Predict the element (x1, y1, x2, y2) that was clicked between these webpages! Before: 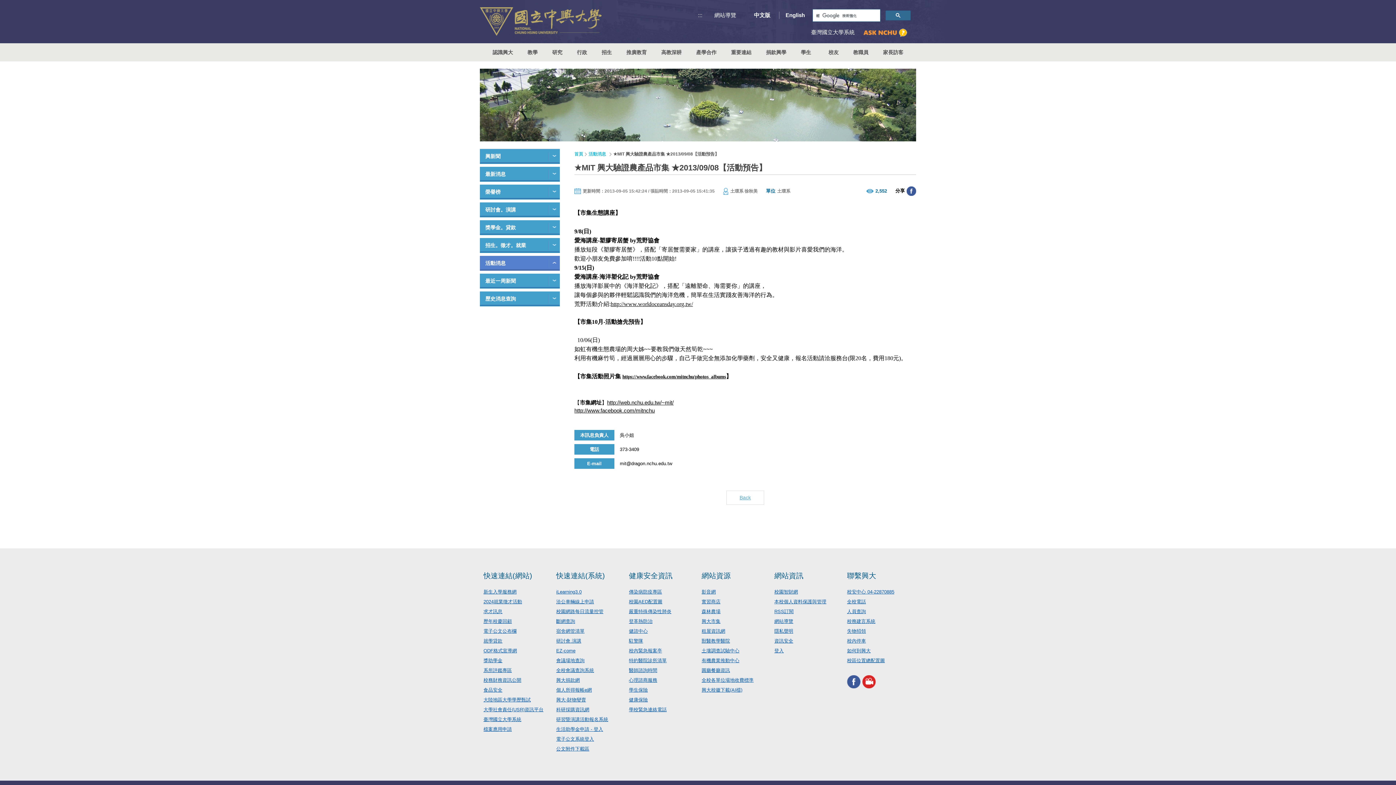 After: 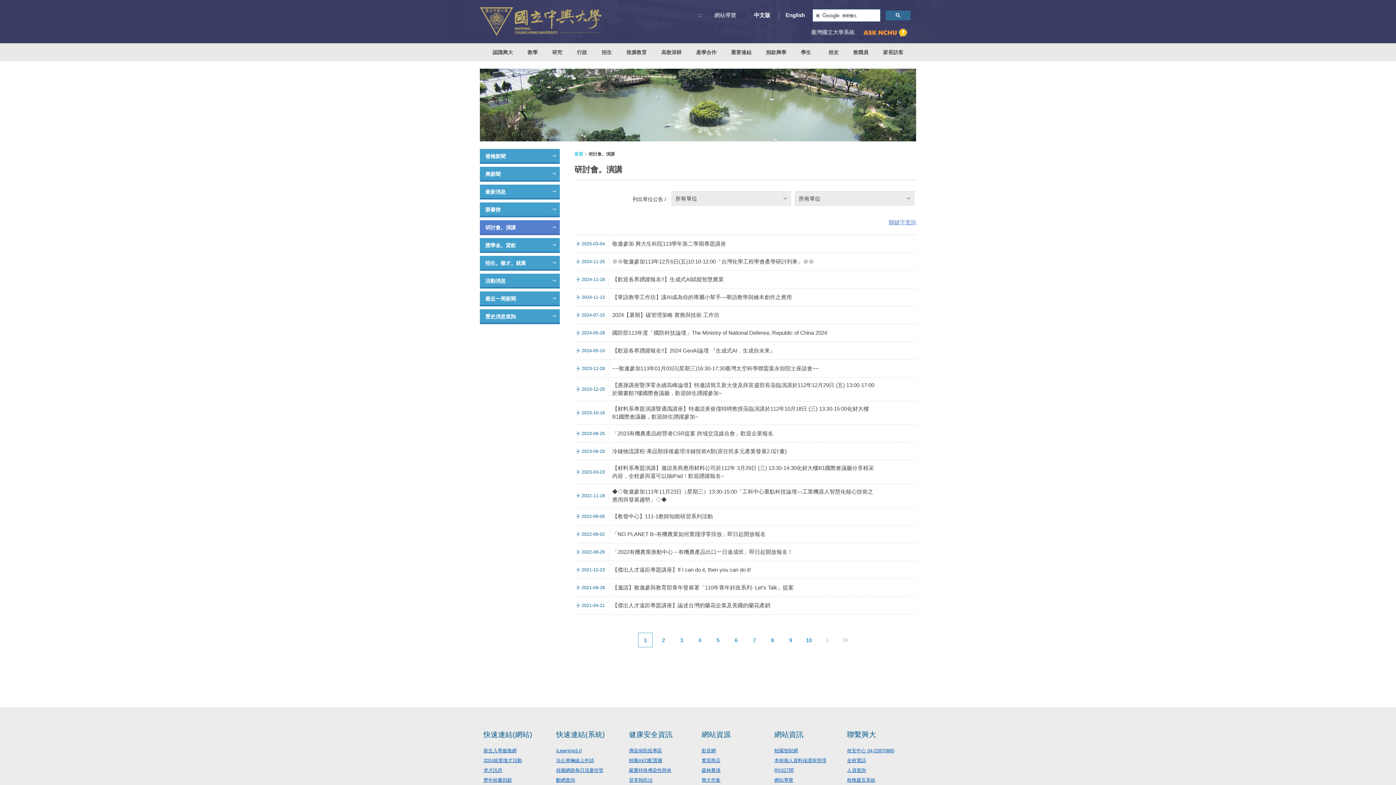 Action: label: 研討會。演講 bbox: (480, 202, 560, 217)